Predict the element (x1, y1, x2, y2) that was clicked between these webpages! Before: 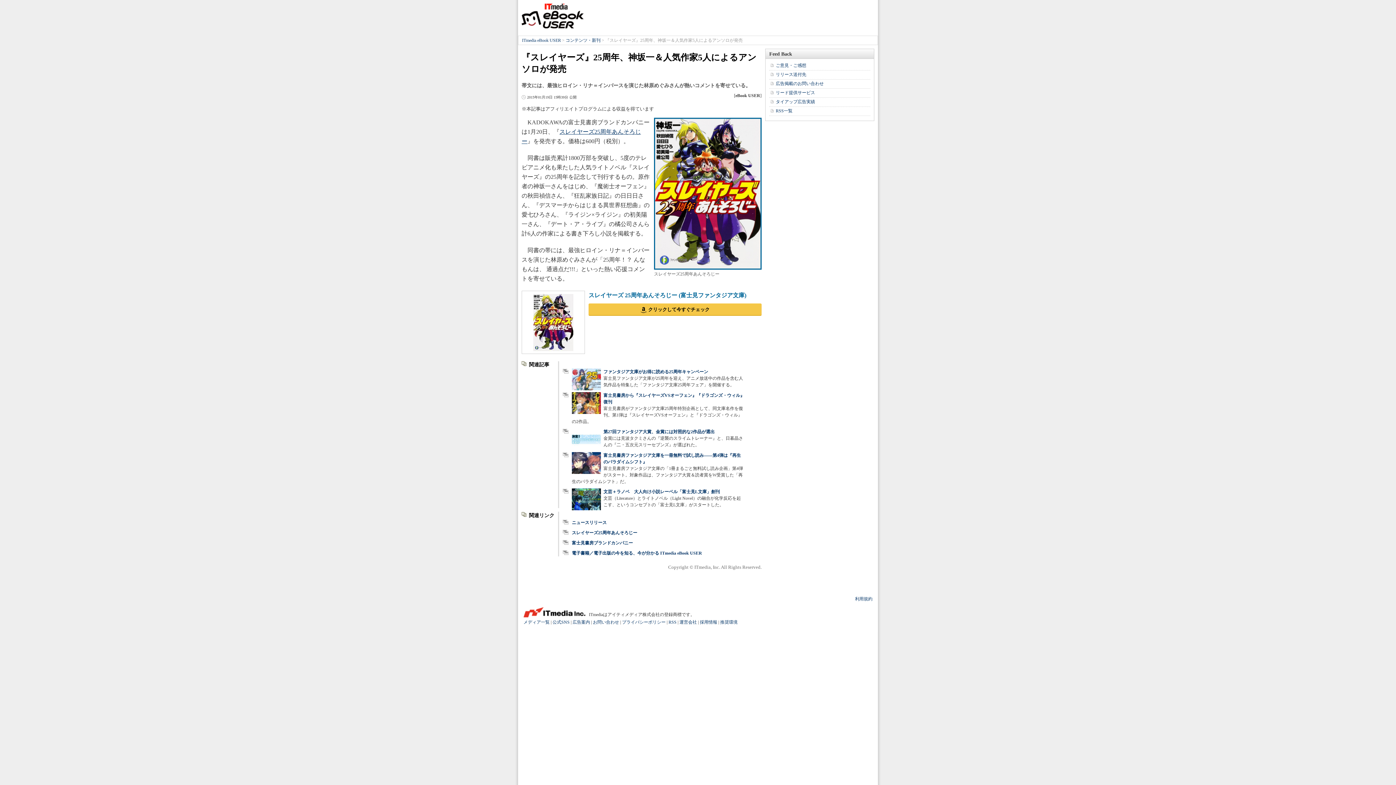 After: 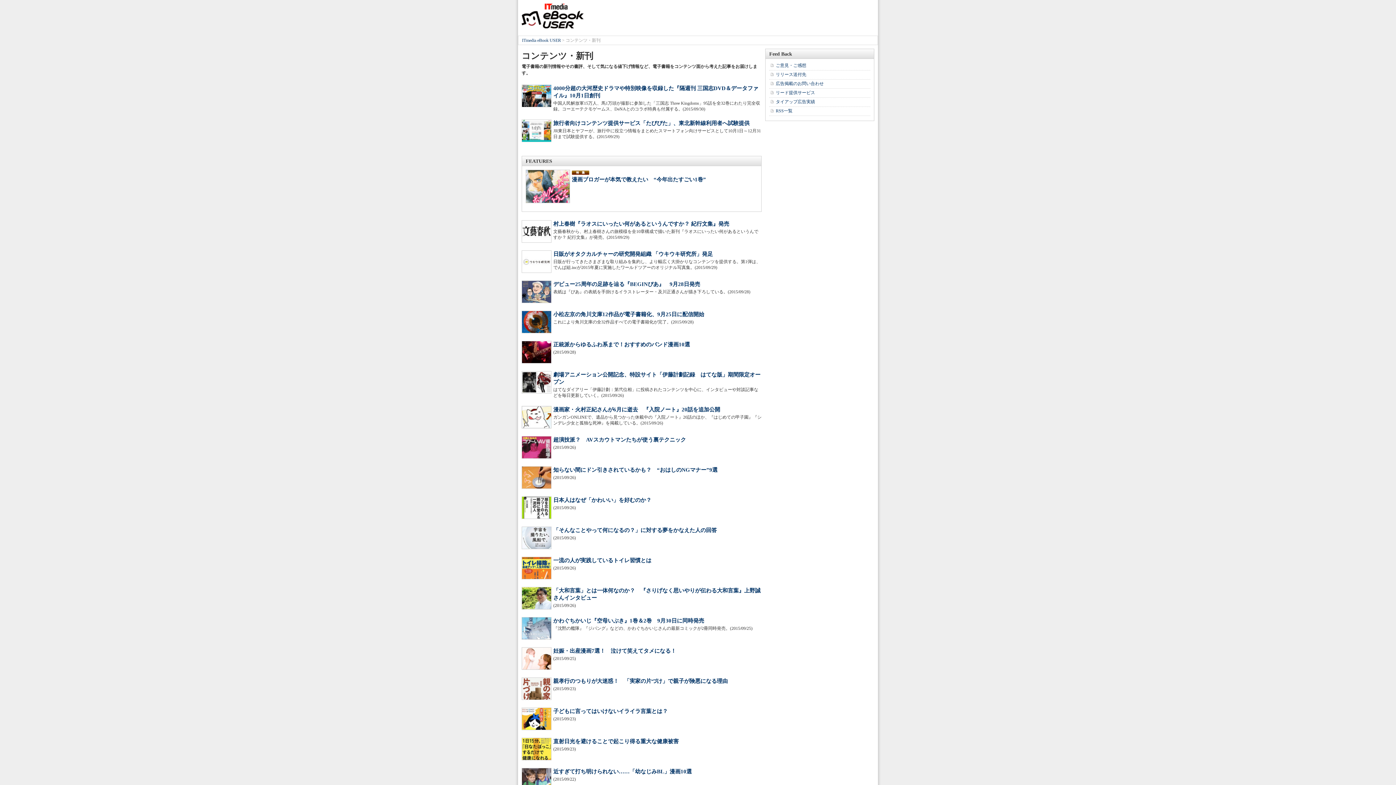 Action: label: コンテンツ・新刊 bbox: (565, 37, 600, 42)